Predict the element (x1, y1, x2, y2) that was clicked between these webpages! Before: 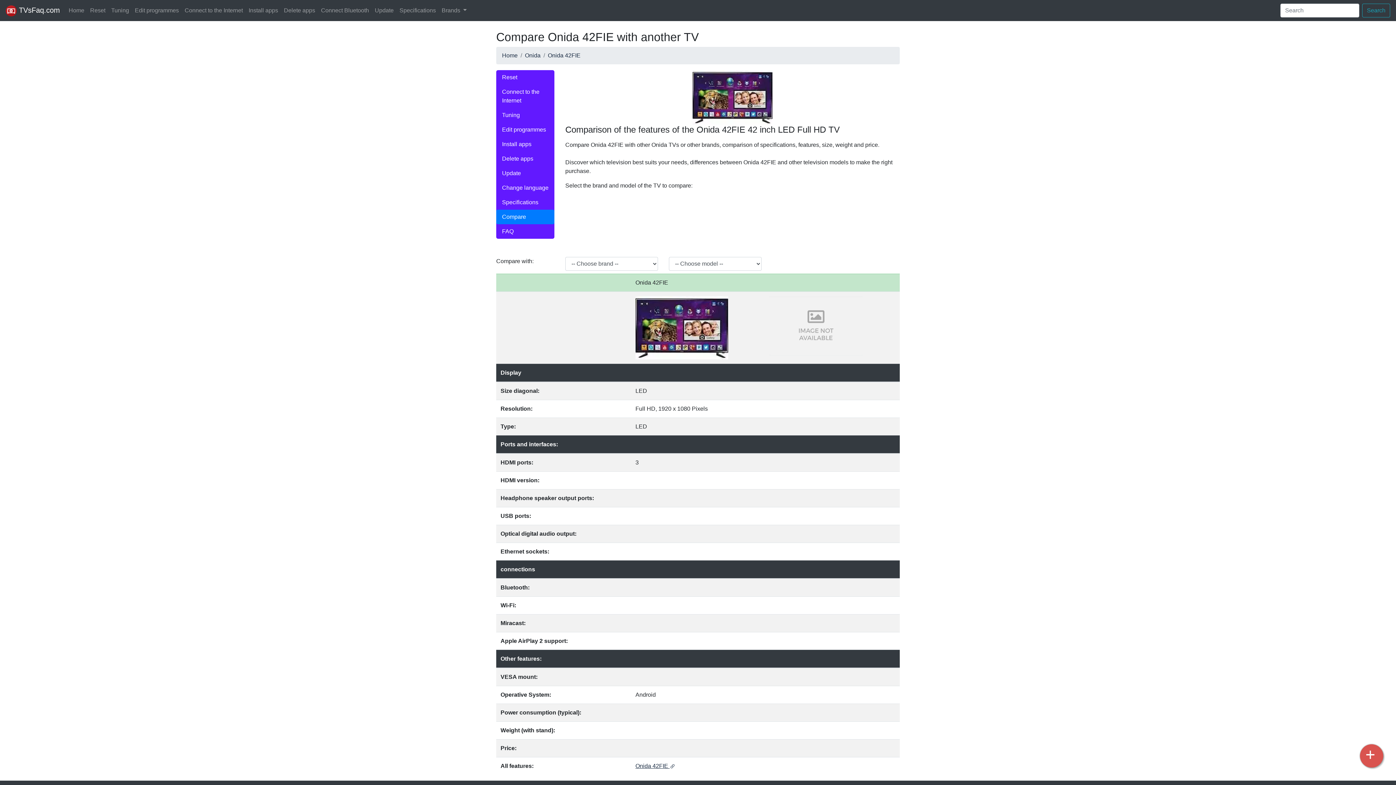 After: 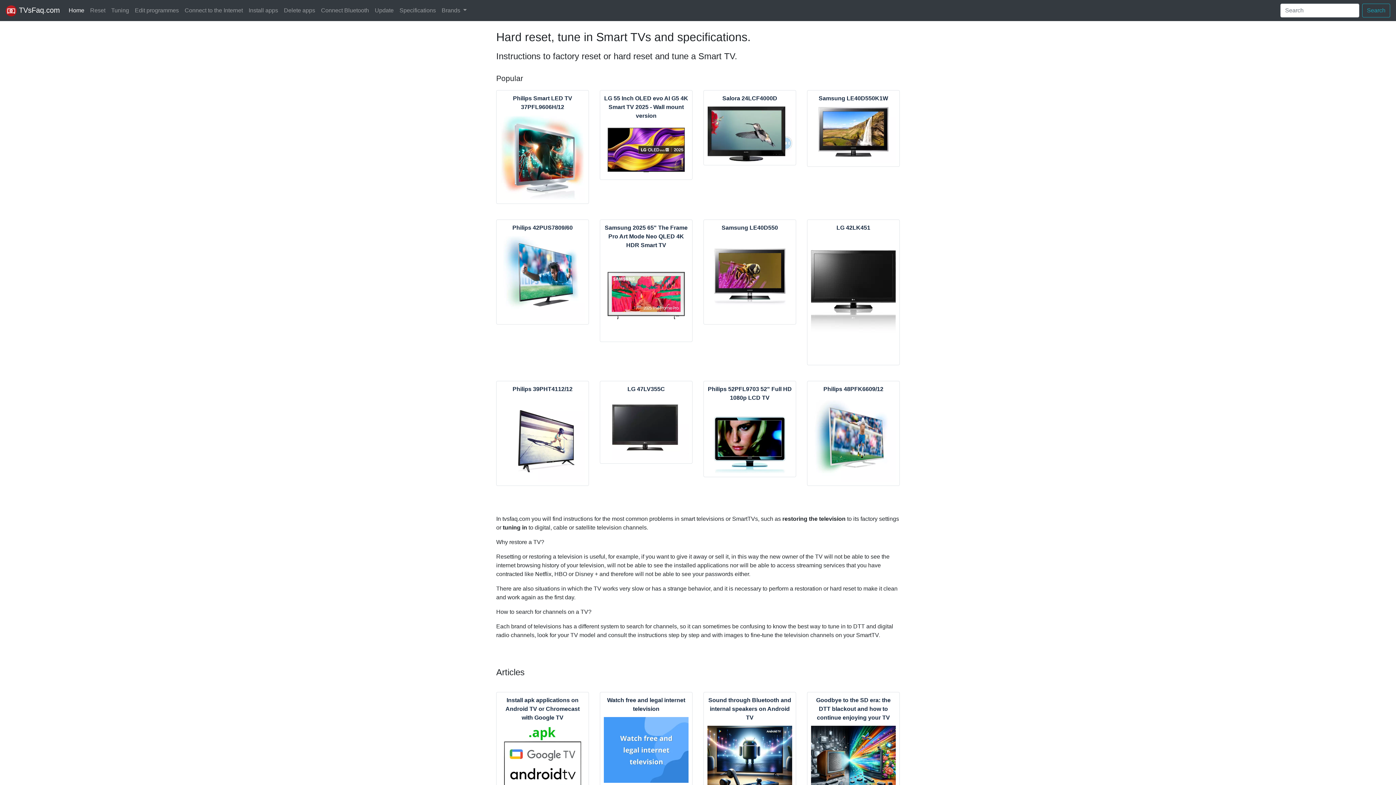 Action: bbox: (502, 51, 517, 60) label: Home